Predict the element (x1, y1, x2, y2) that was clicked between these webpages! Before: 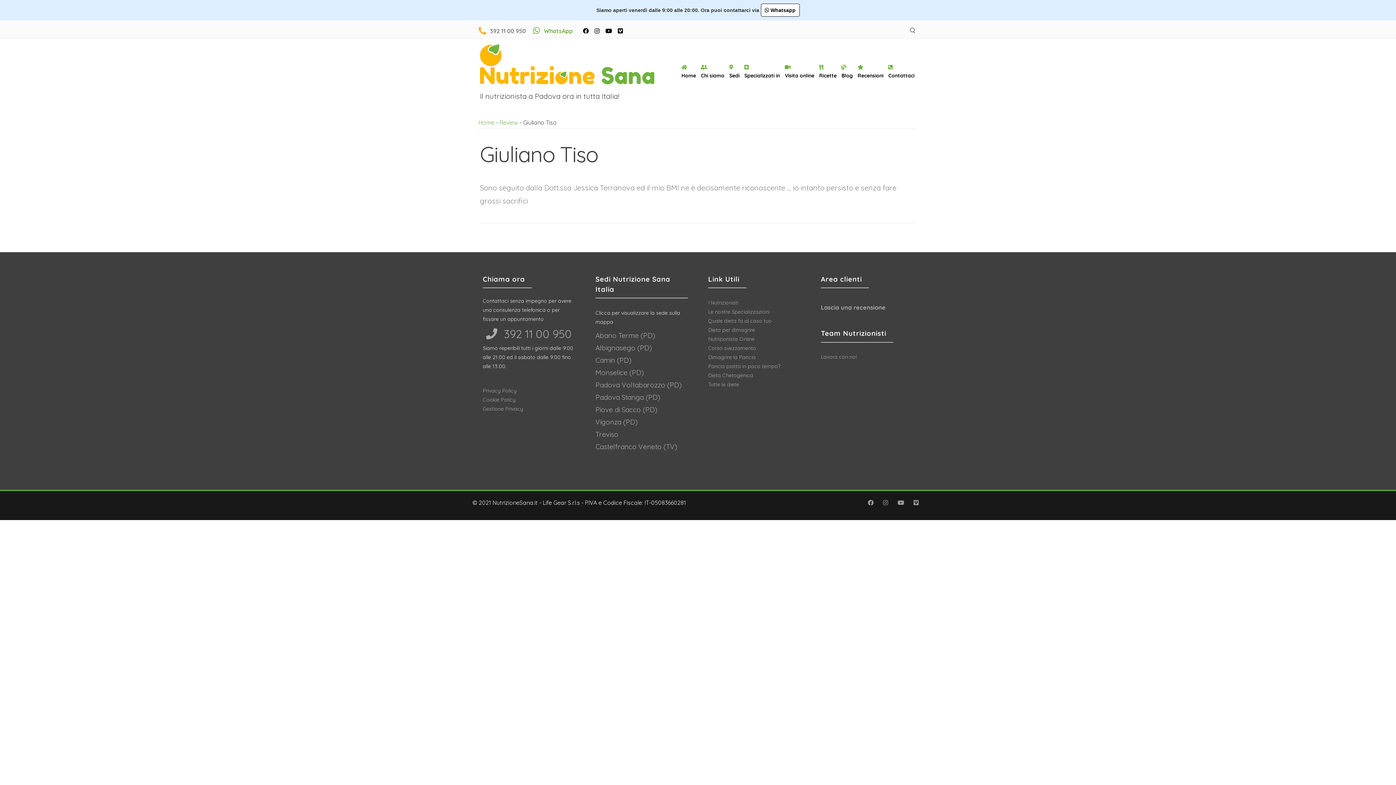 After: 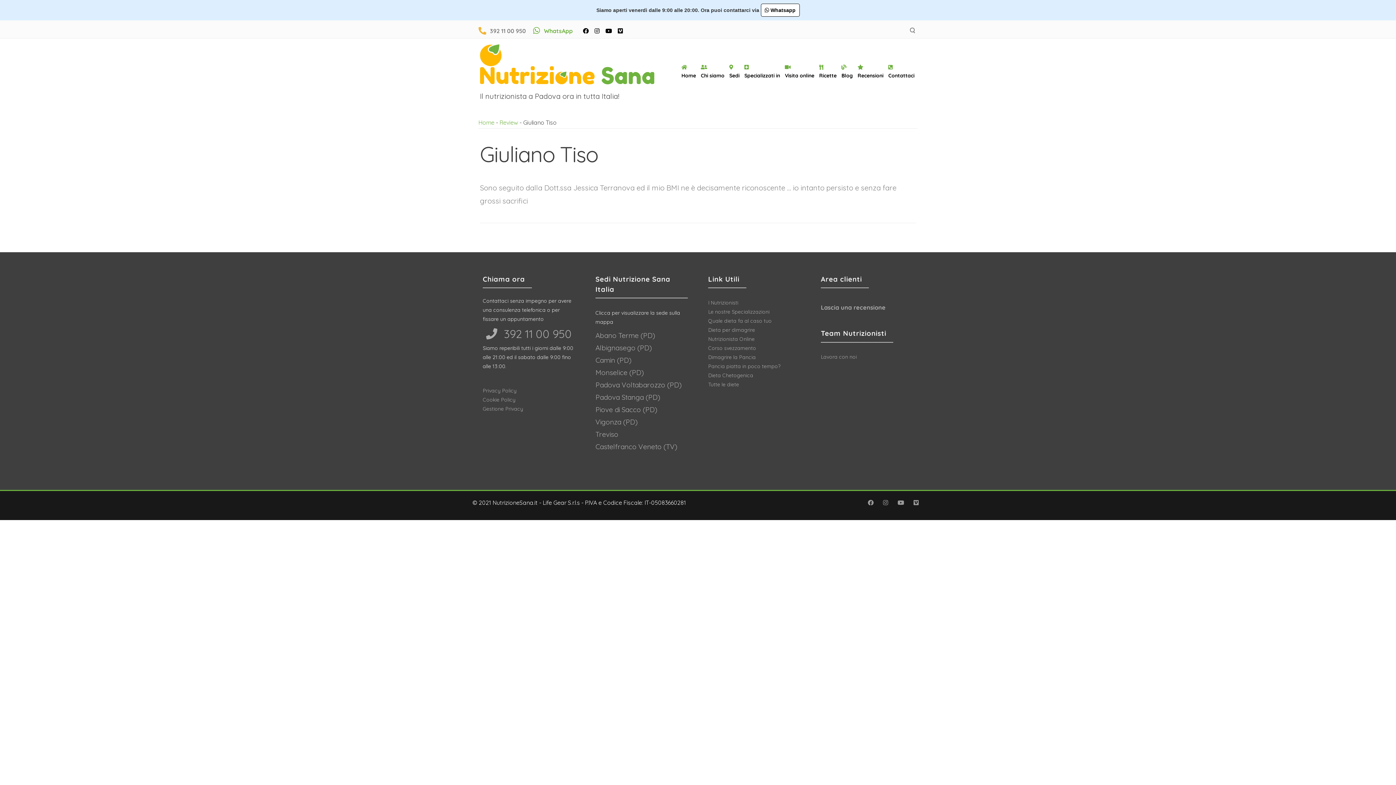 Action: bbox: (580, 27, 591, 34) label: Facebook